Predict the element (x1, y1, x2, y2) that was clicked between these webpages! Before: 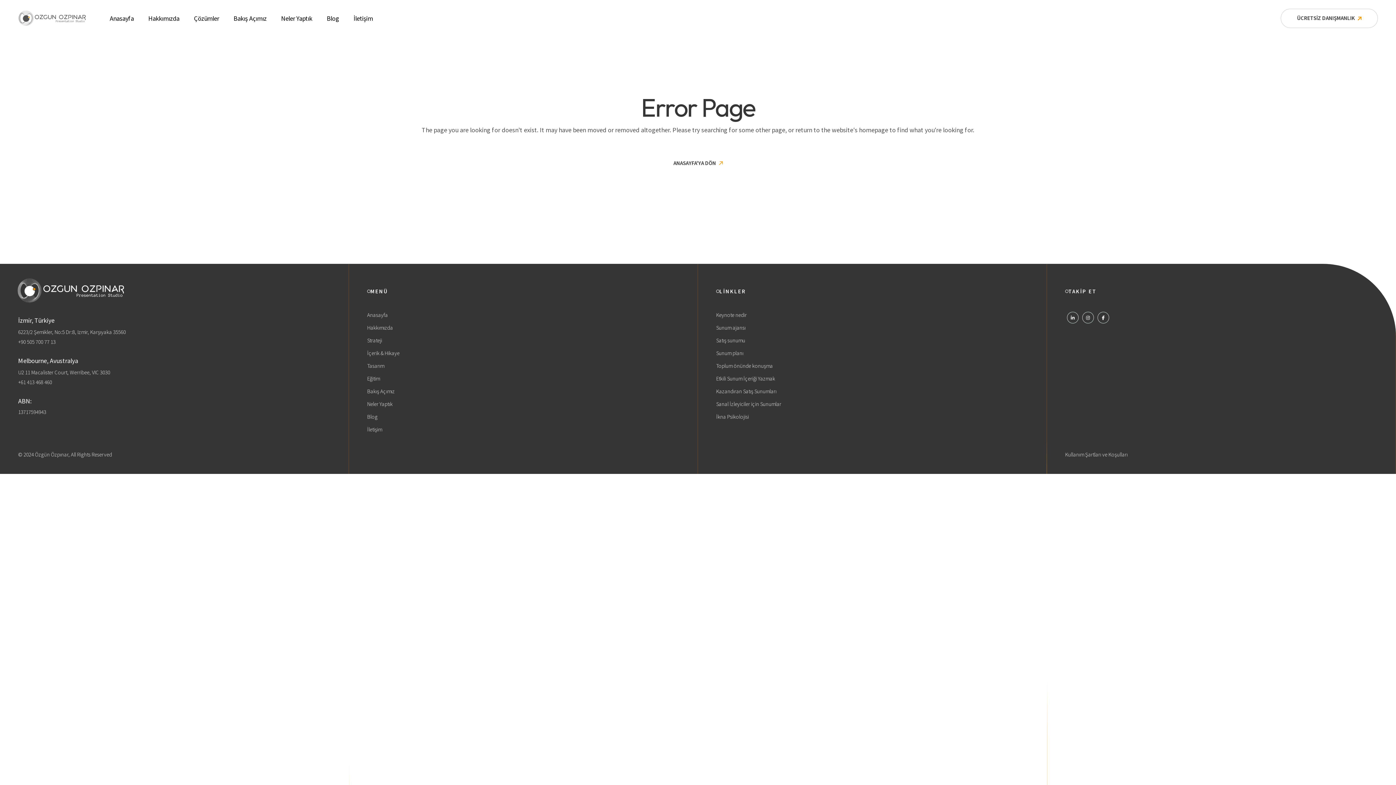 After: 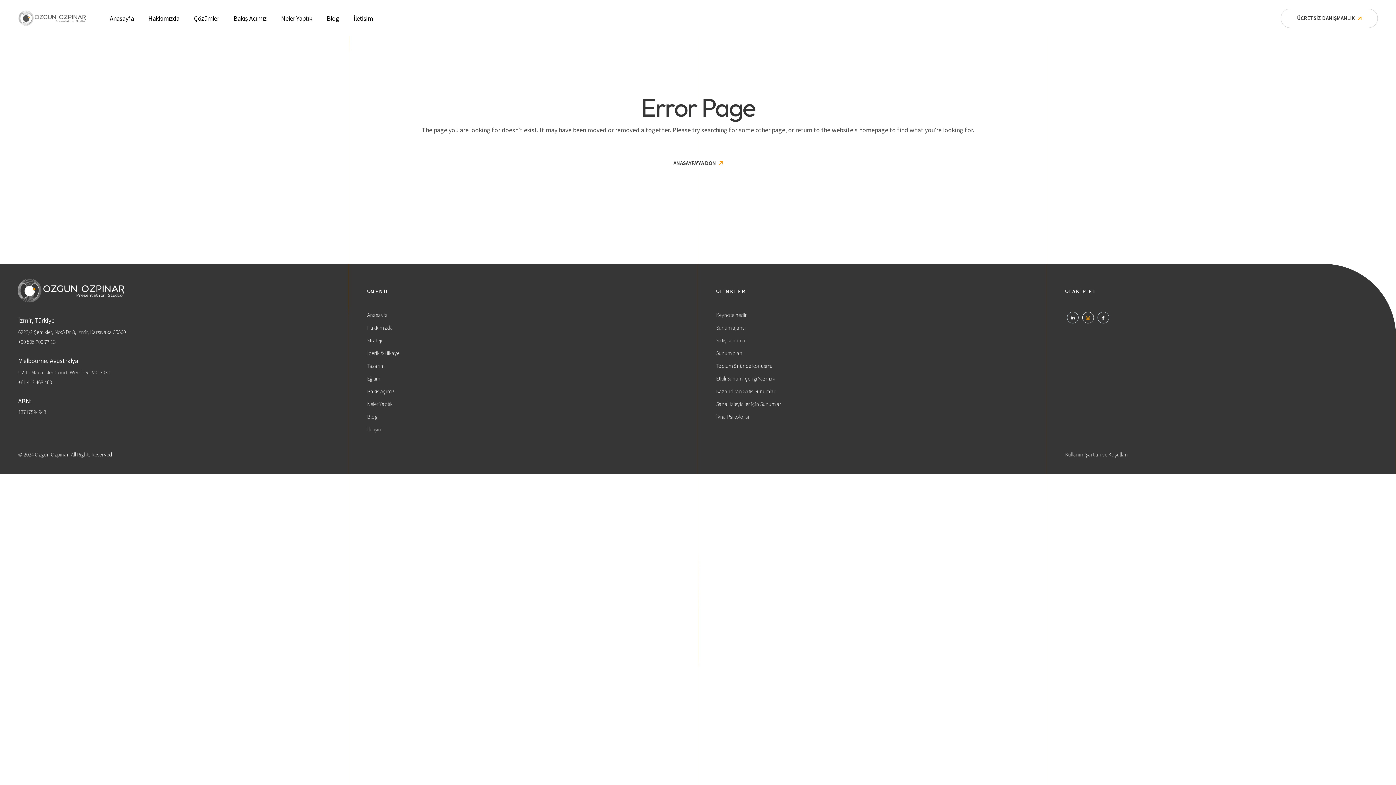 Action: bbox: (1082, 312, 1093, 324)